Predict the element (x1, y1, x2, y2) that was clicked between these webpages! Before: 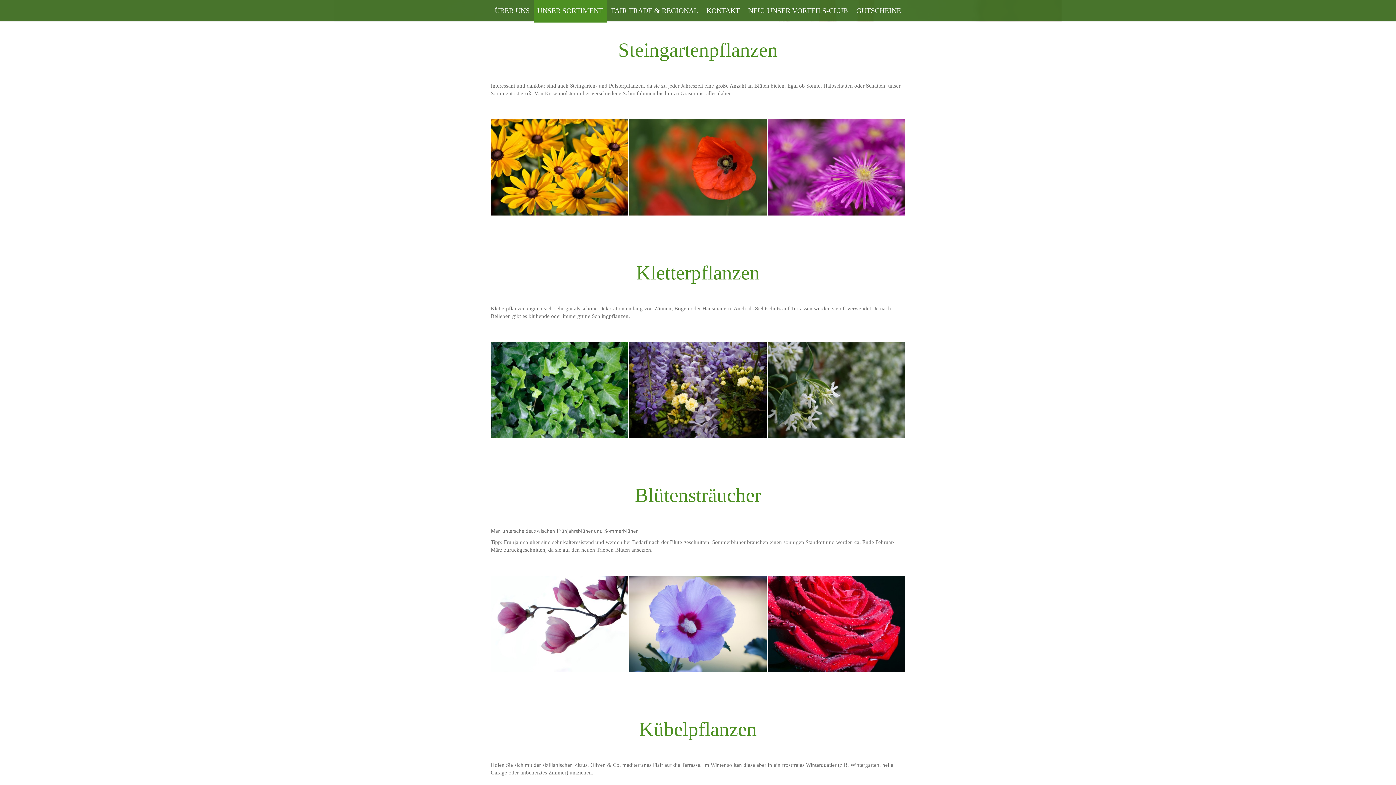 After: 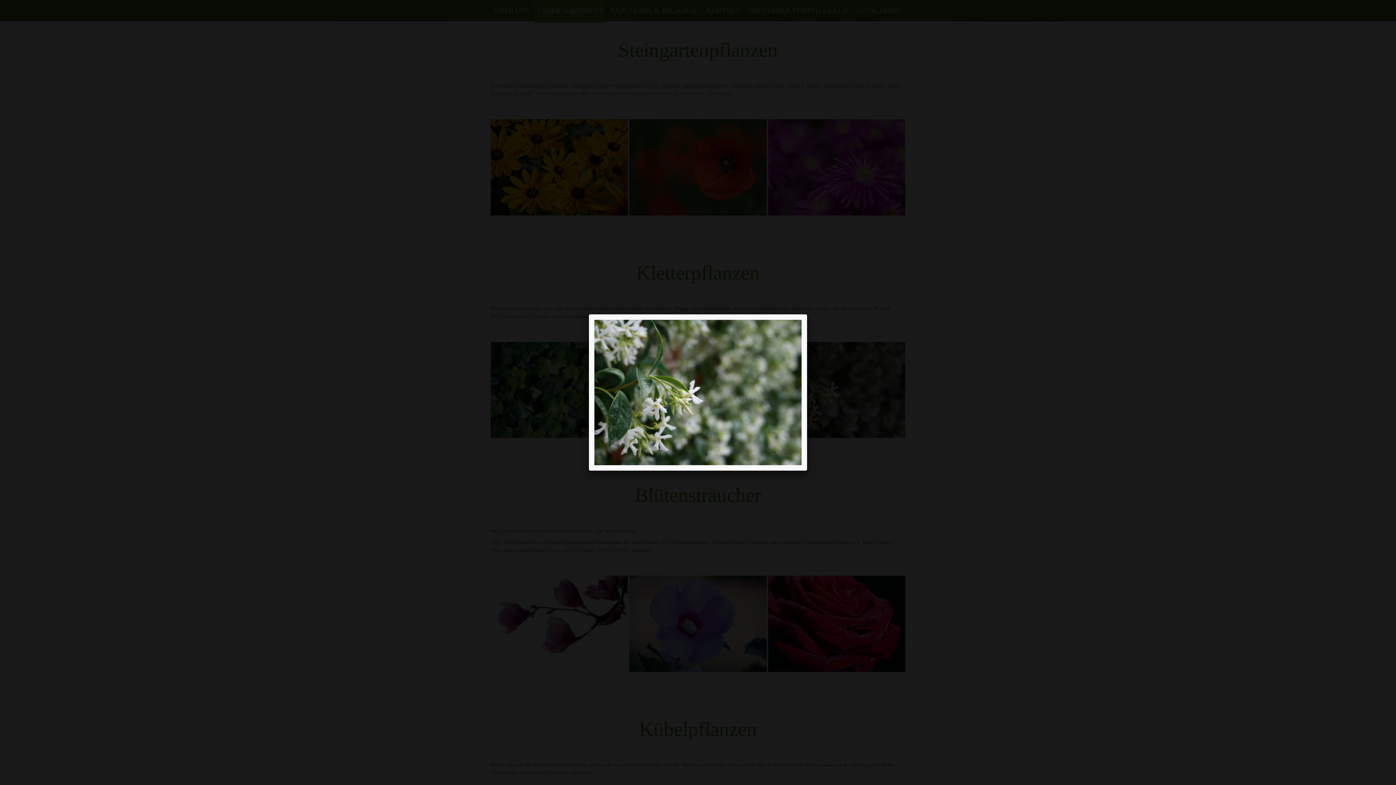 Action: bbox: (767, 342, 906, 438)